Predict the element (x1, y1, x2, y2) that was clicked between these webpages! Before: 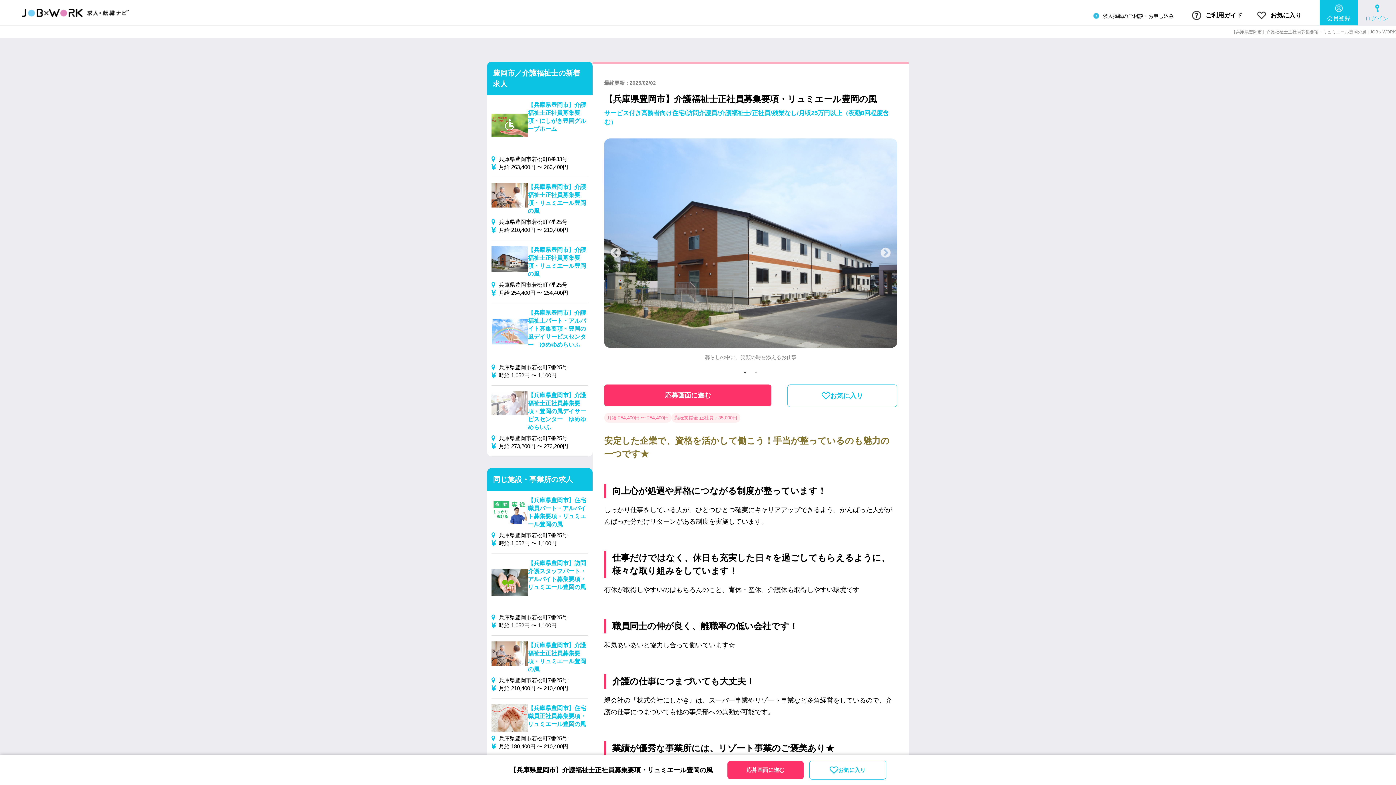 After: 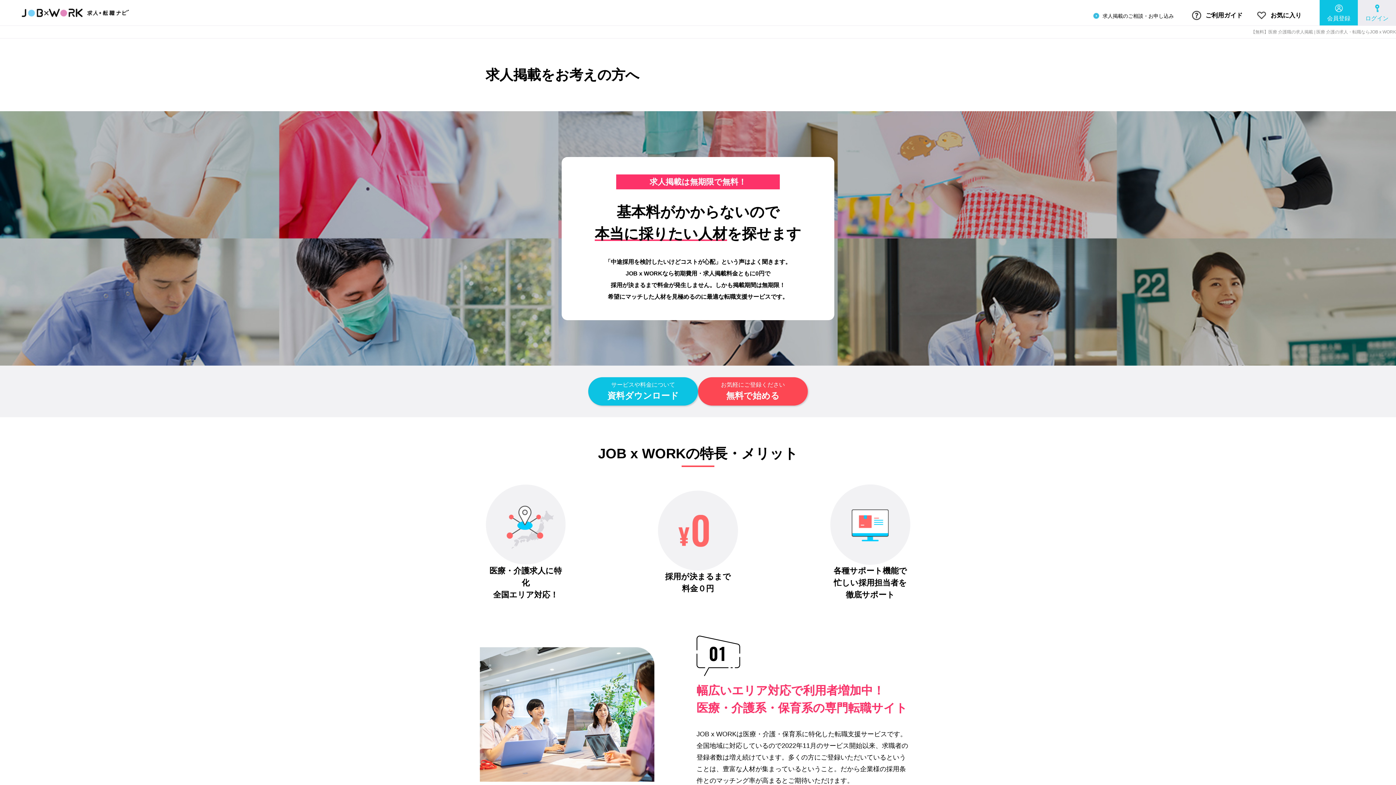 Action: label:  求人掲載のご相談・お申し込み bbox: (1092, 10, 1174, 20)